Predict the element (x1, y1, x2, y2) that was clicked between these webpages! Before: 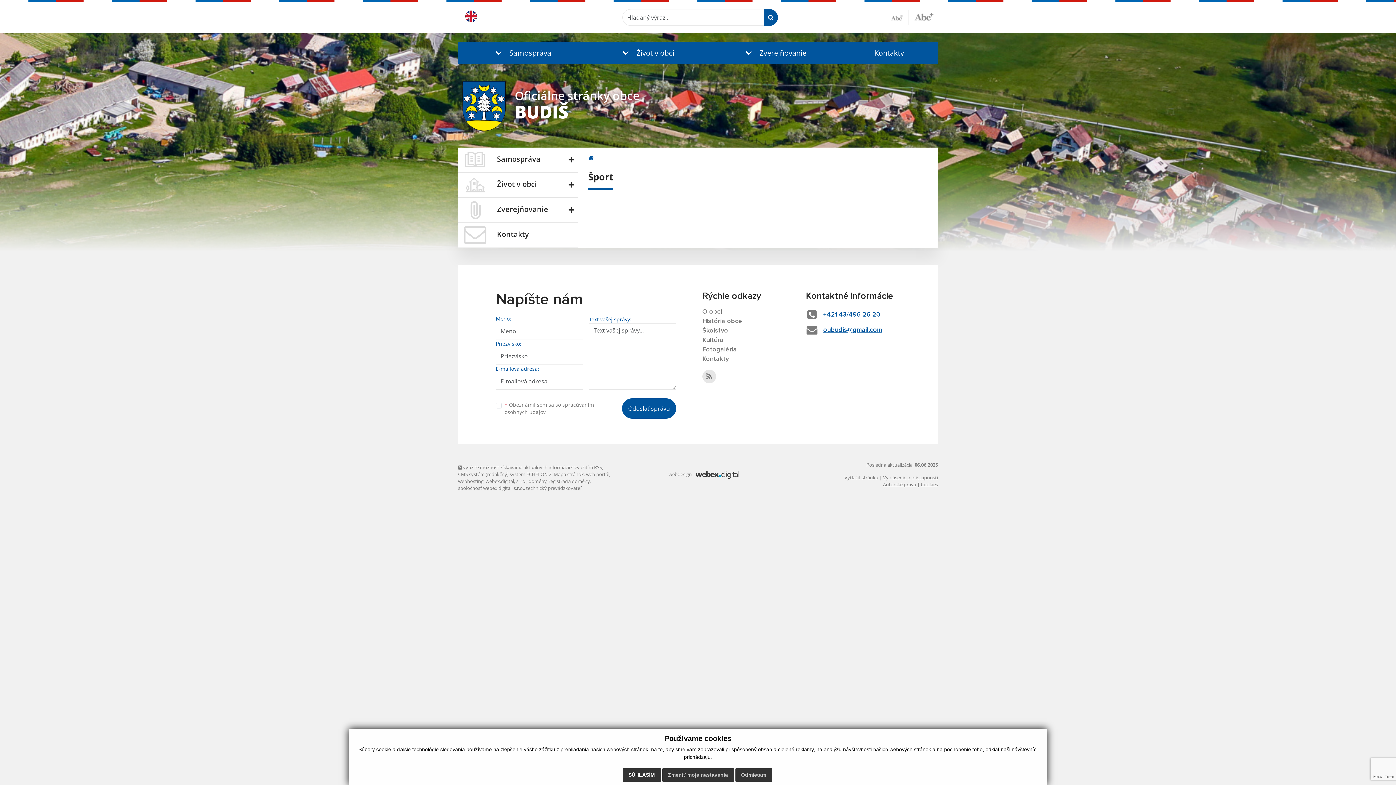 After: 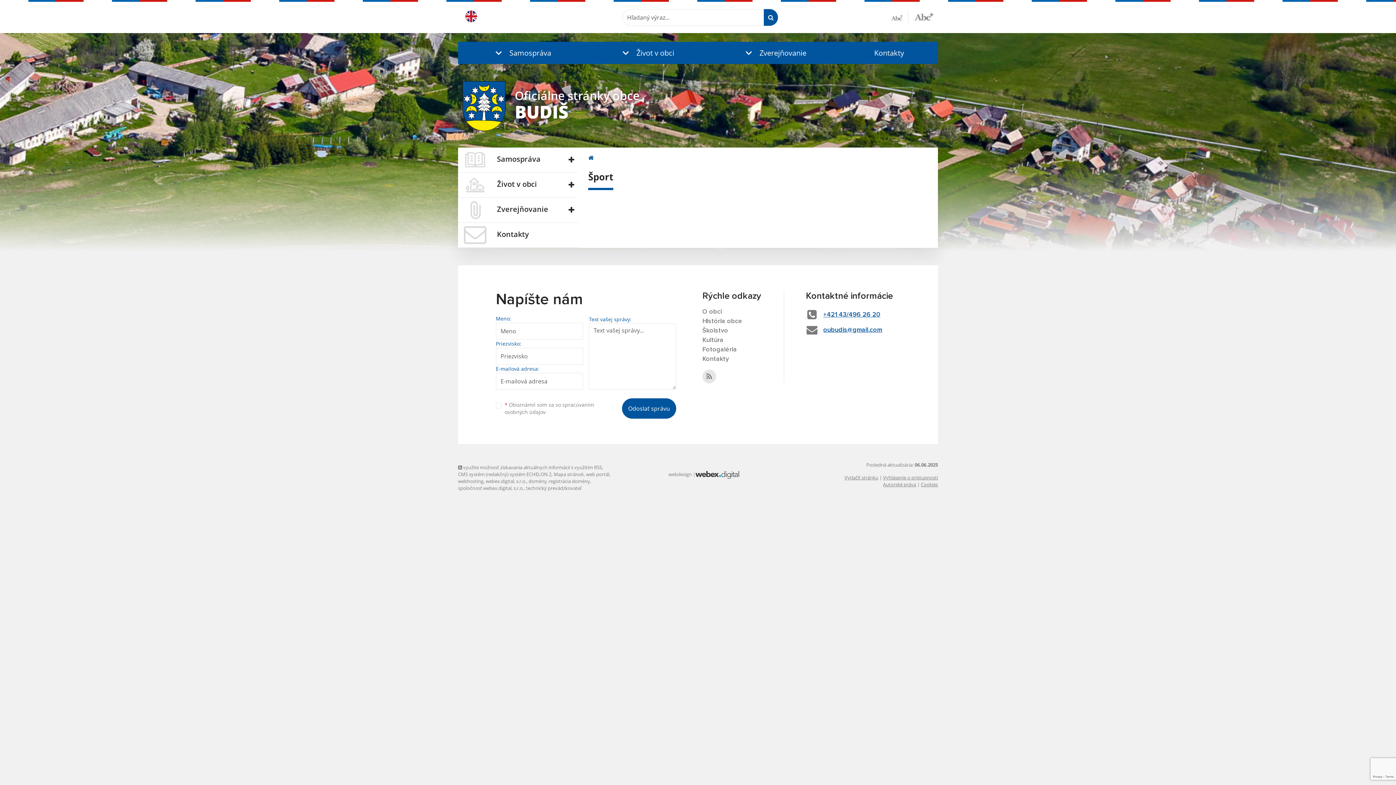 Action: label: SÚHLASÍM bbox: (622, 768, 660, 782)